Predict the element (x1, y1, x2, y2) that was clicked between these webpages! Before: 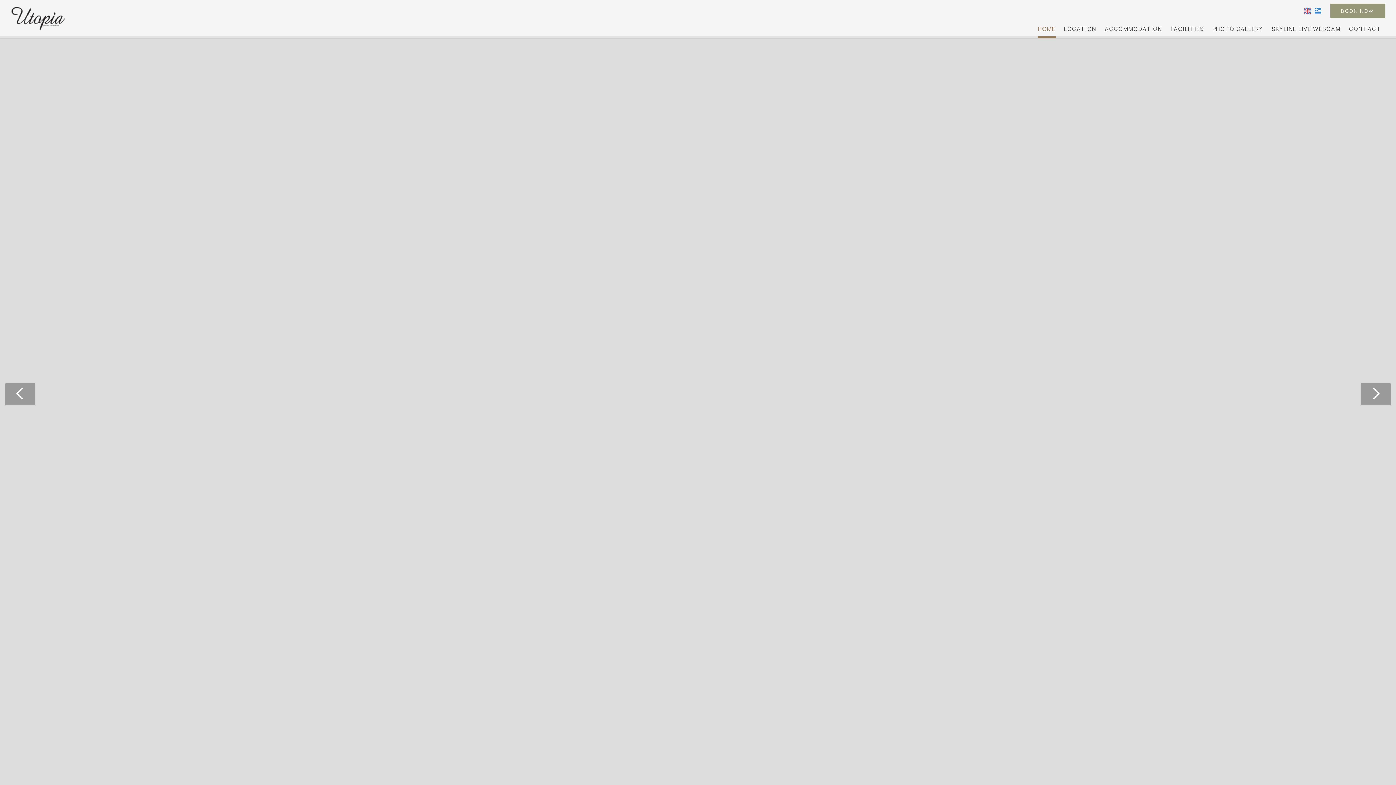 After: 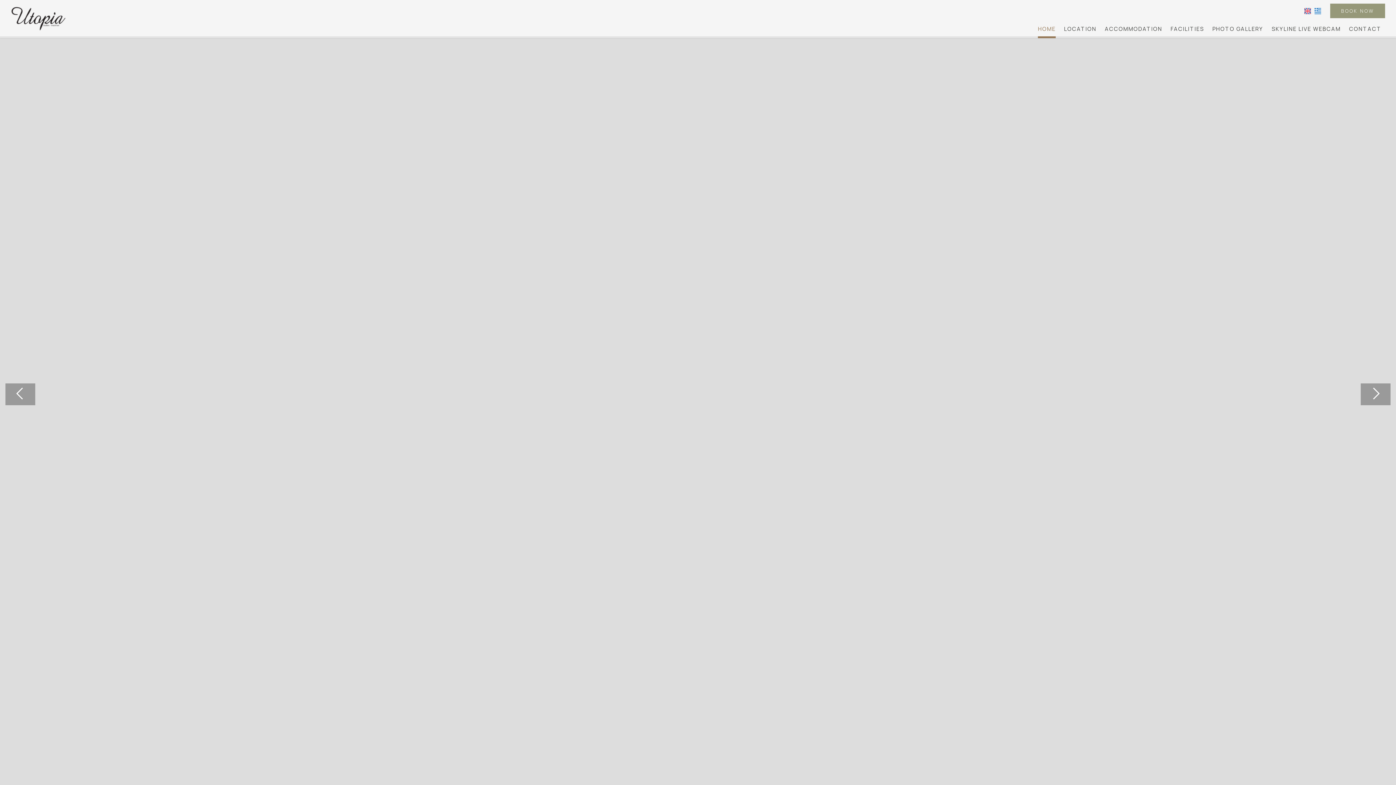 Action: label: HOME bbox: (1038, 23, 1056, 38)